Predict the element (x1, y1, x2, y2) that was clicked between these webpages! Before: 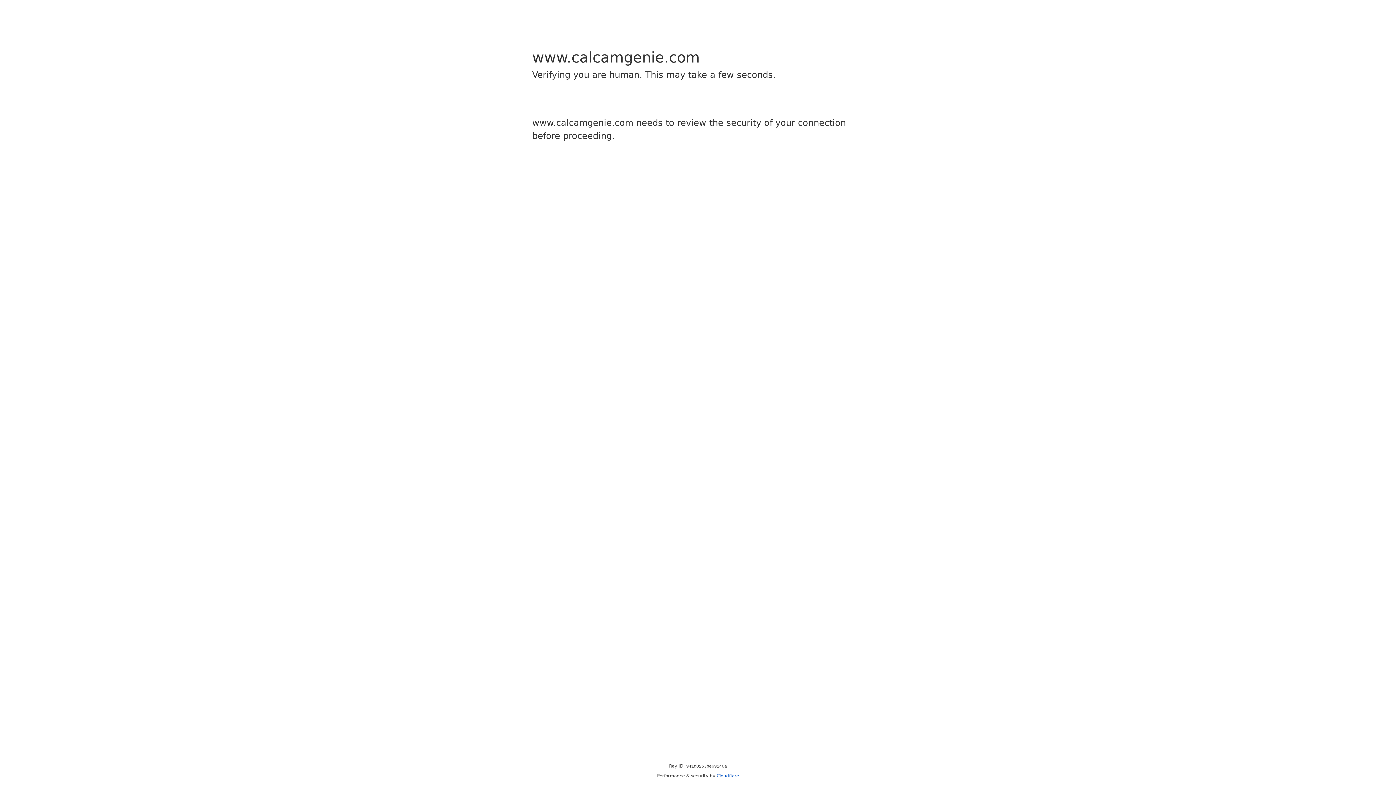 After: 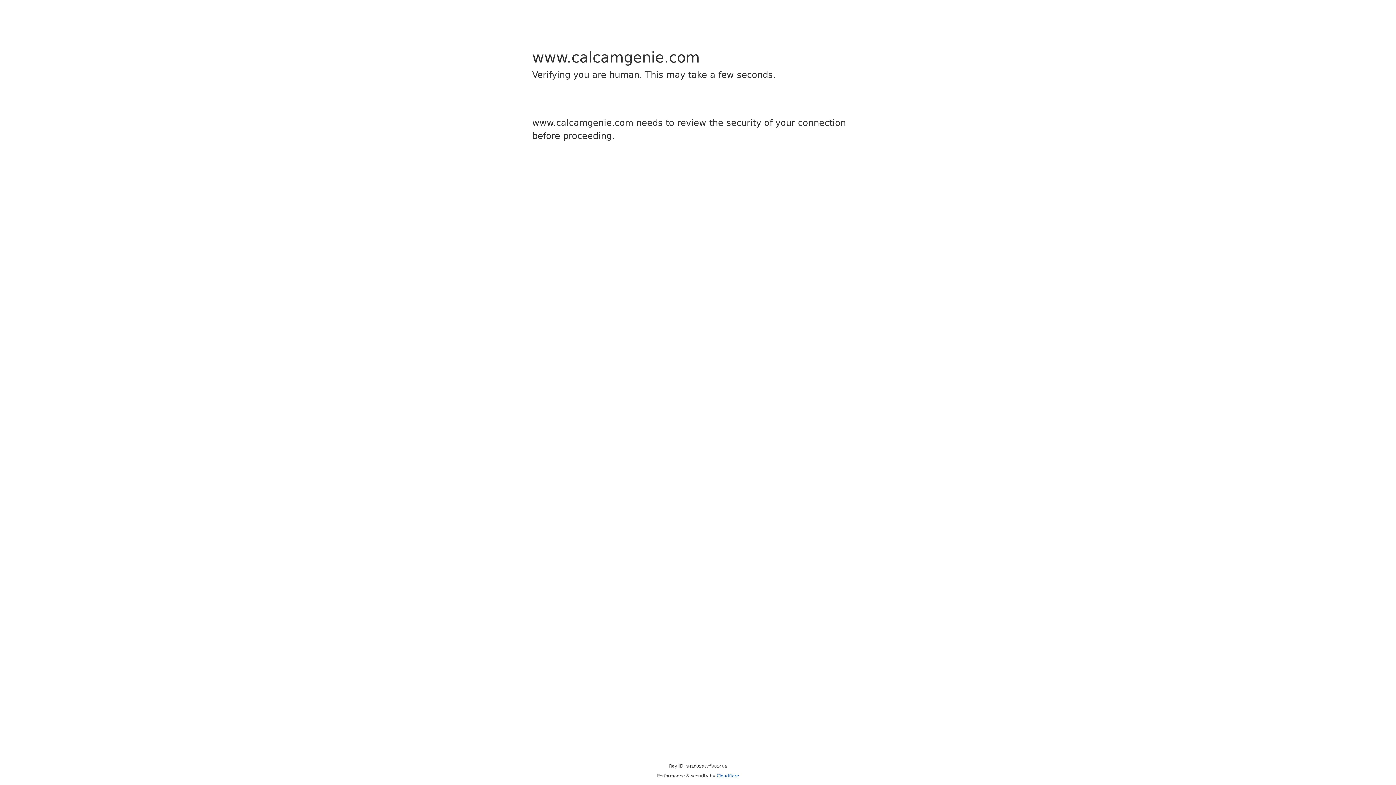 Action: label: Cloudflare bbox: (716, 773, 739, 778)